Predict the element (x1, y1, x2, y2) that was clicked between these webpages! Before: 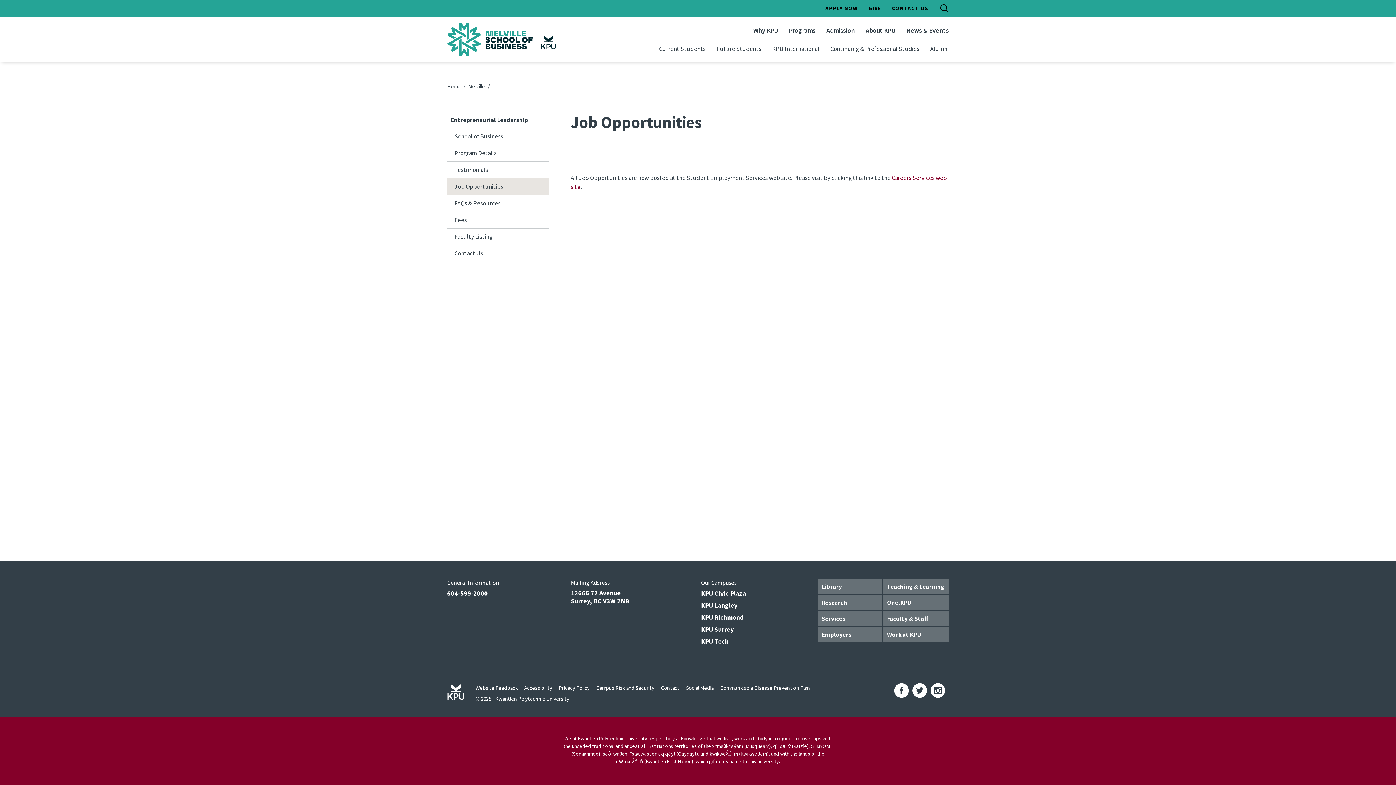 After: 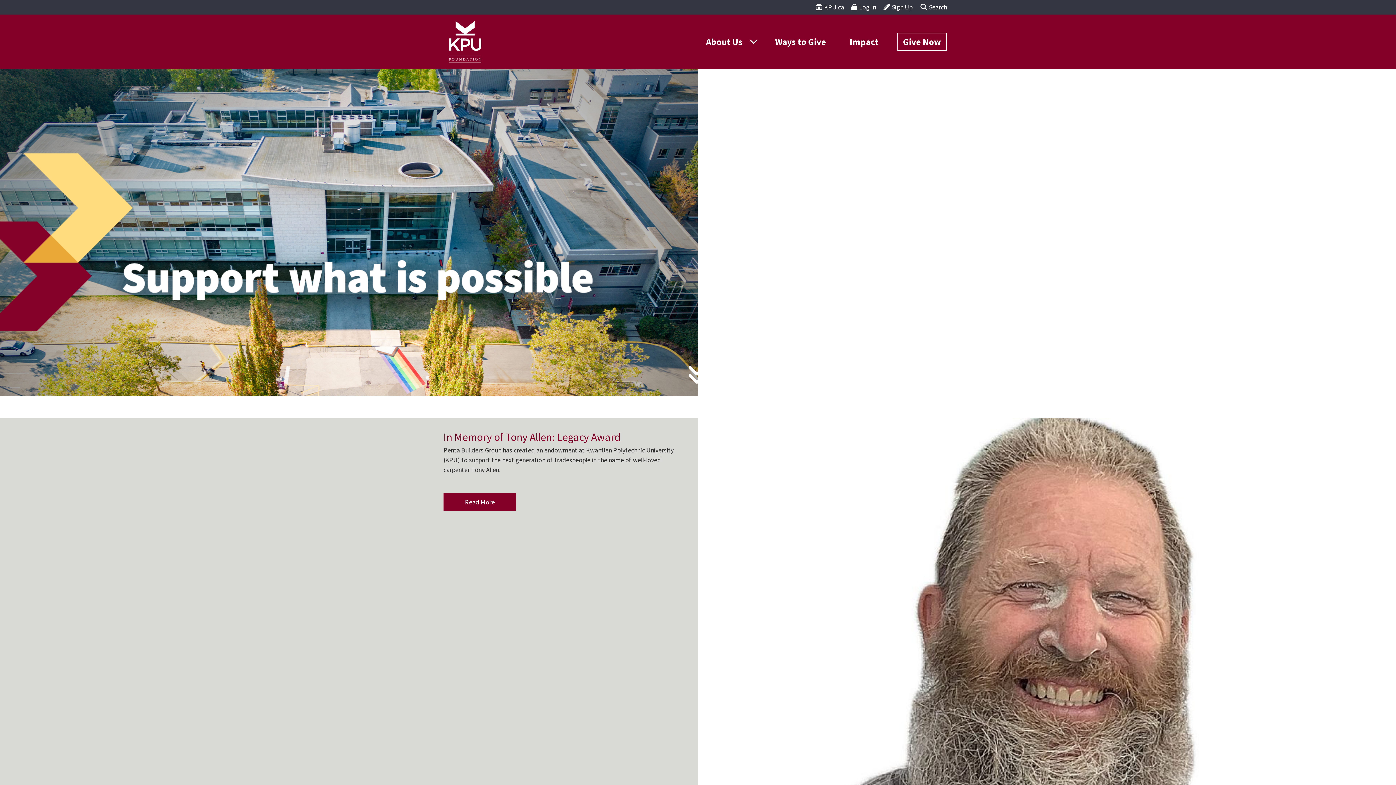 Action: bbox: (863, 1, 886, 15) label: GIVE